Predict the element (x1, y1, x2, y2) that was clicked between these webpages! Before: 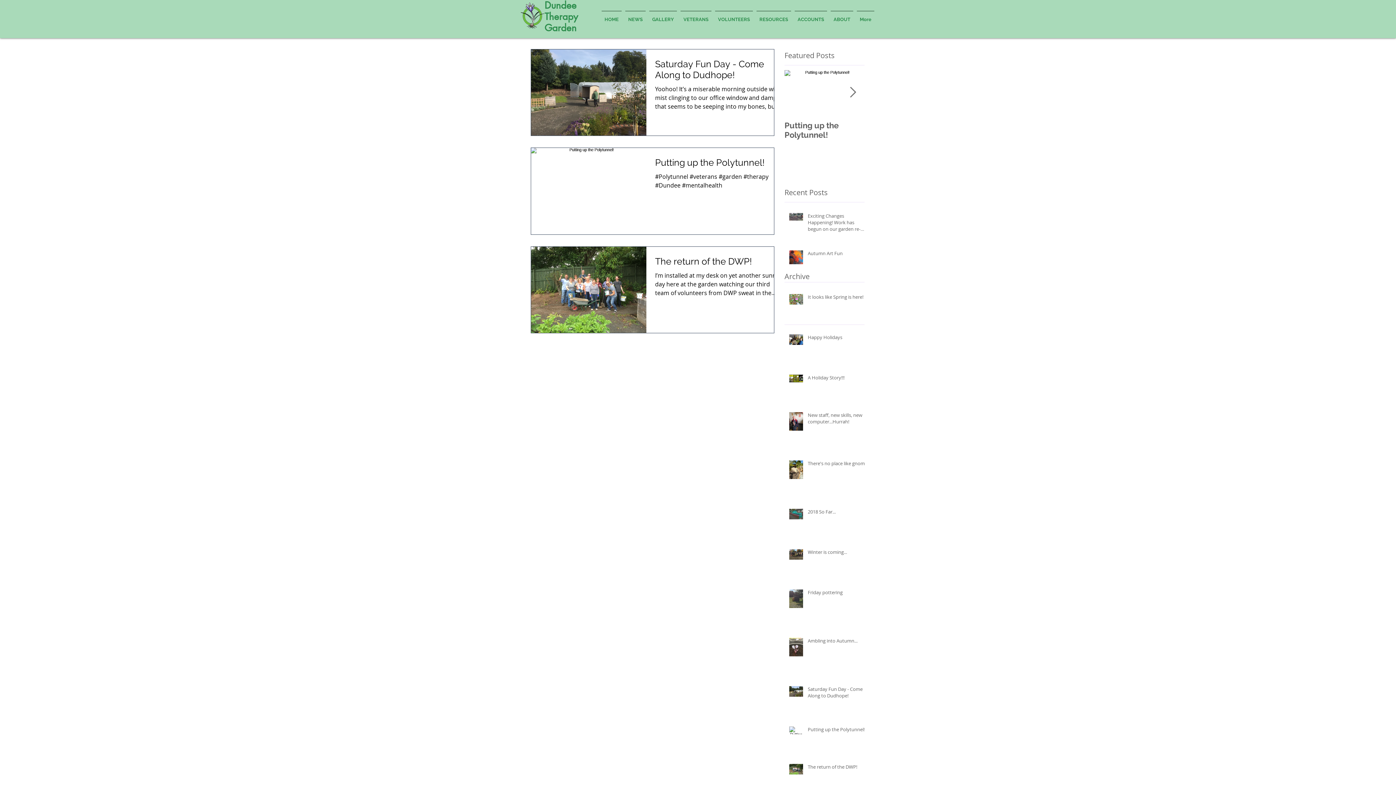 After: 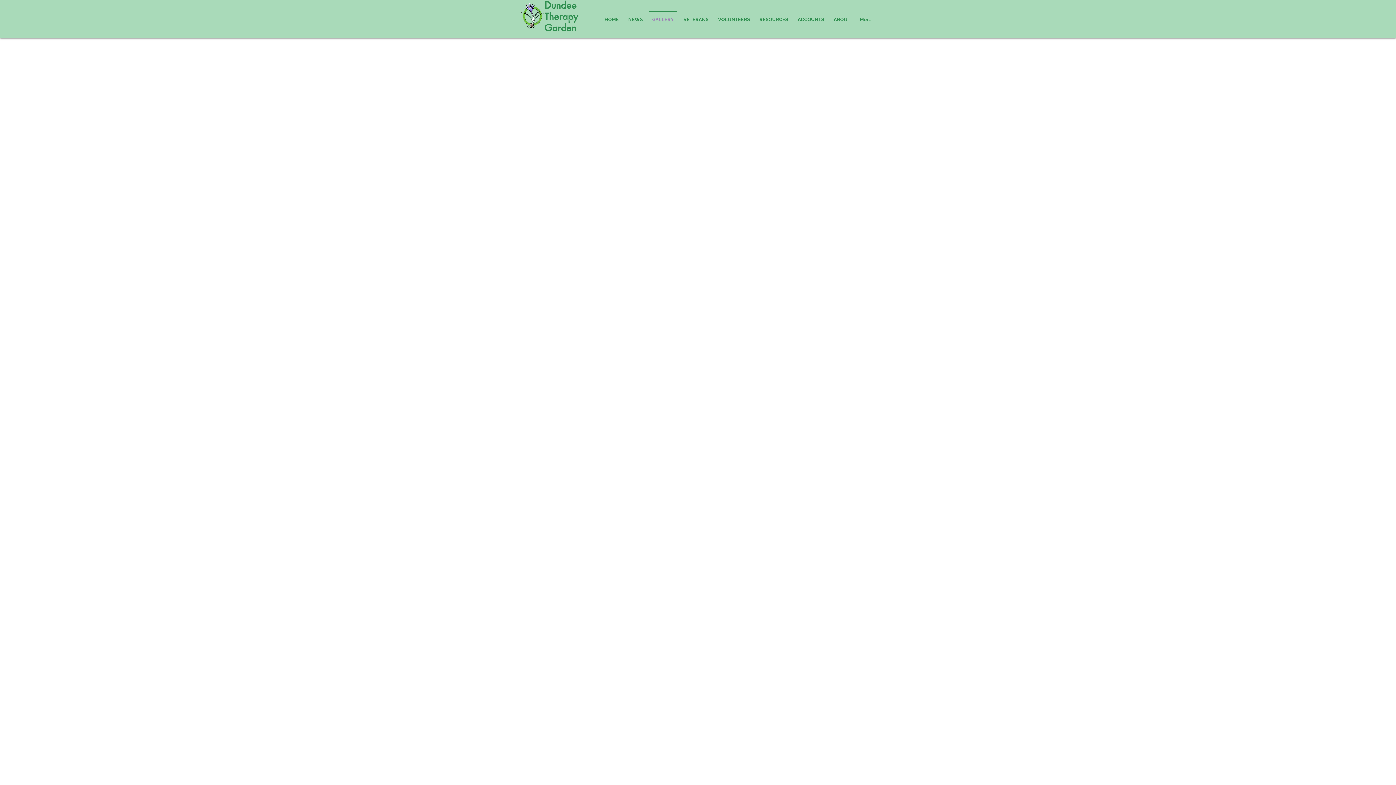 Action: bbox: (647, 10, 678, 21) label: GALLERY